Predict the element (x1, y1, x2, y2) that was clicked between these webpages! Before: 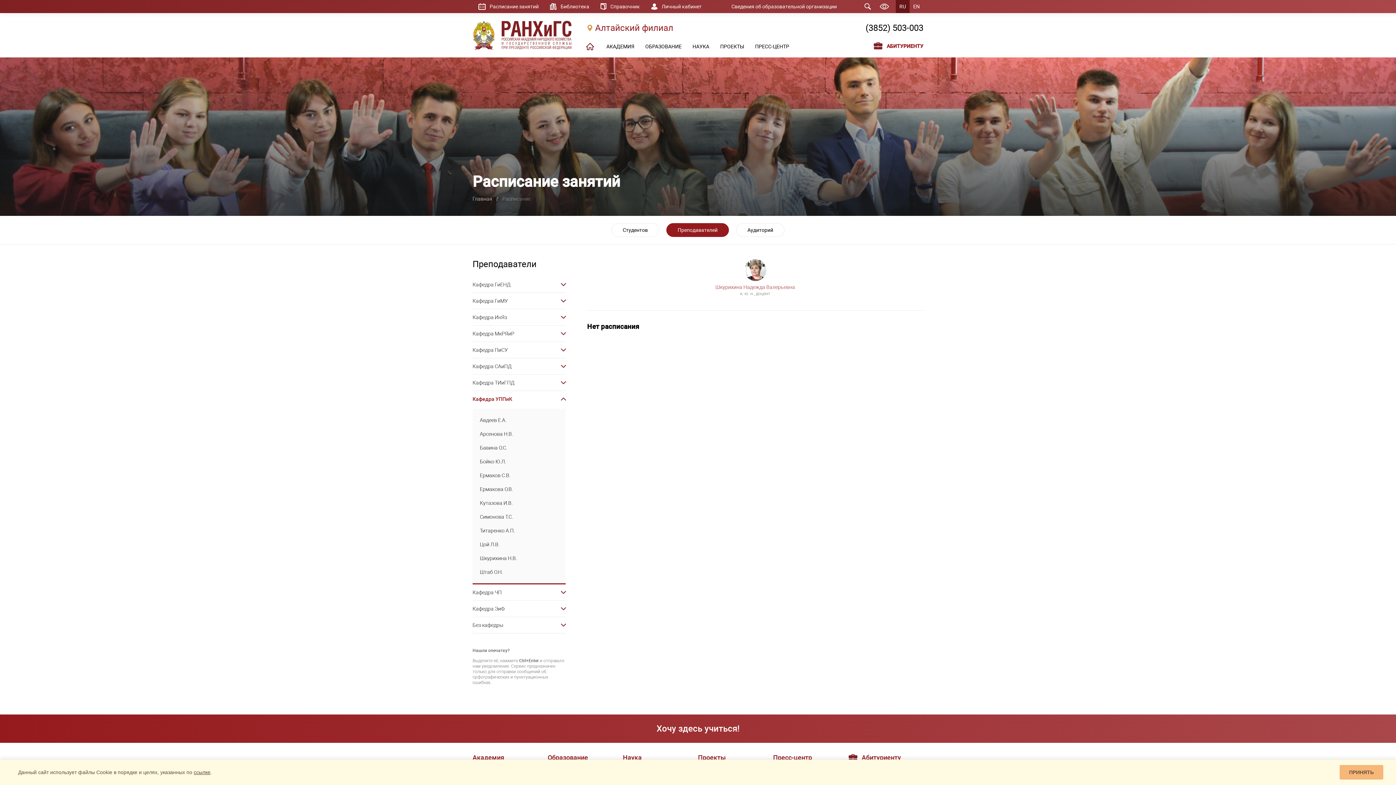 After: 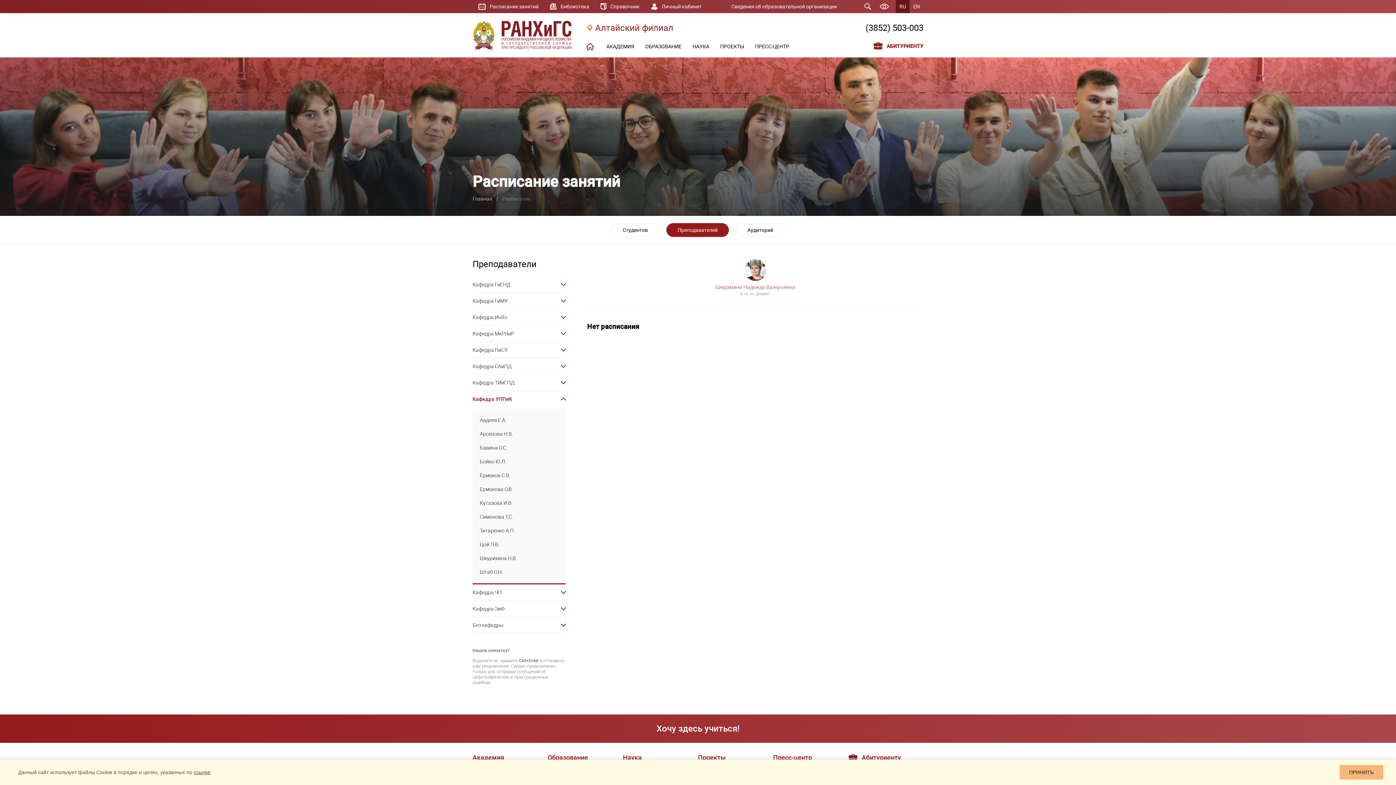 Action: label: Шкурихина Н.В. bbox: (472, 551, 565, 565)